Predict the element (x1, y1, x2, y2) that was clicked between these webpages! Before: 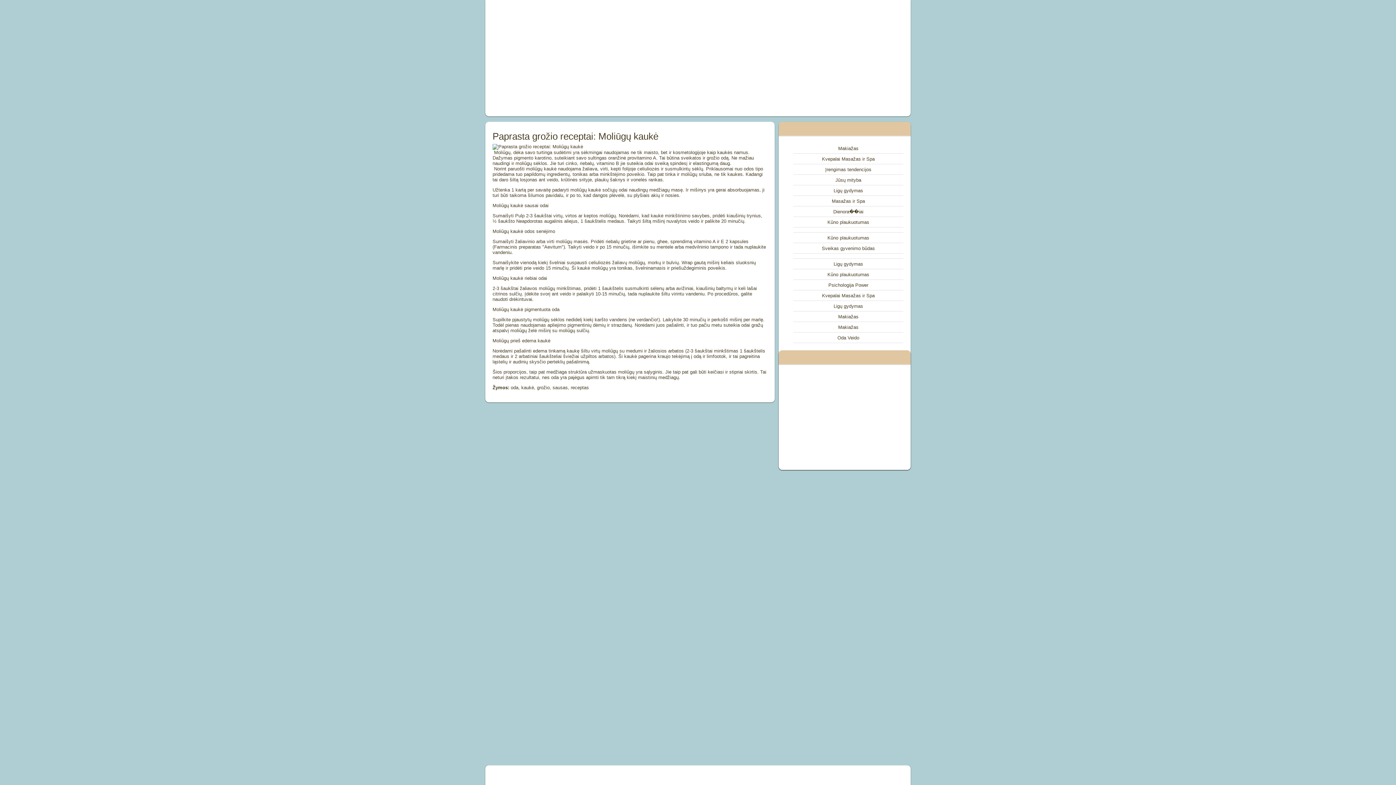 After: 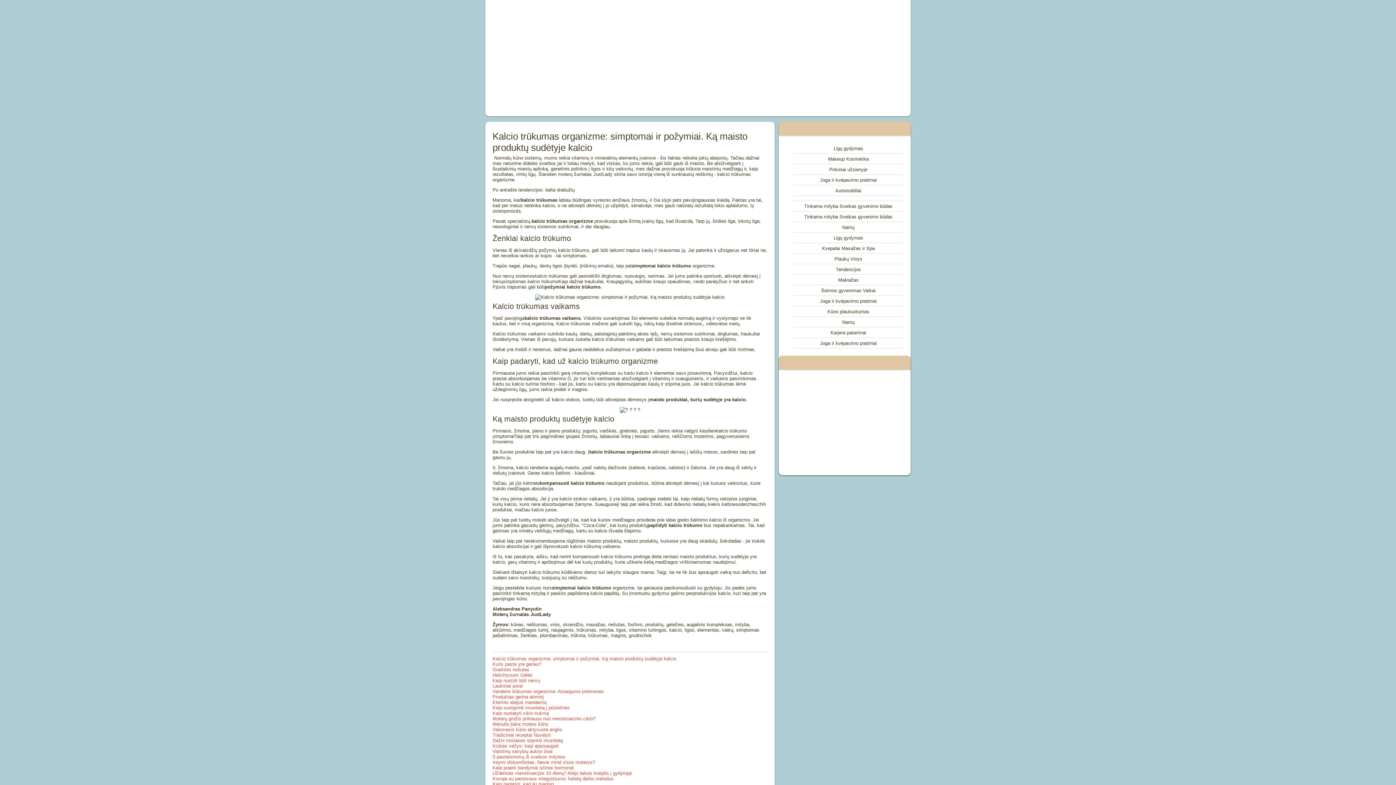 Action: label: Ligų gydymas bbox: (833, 188, 863, 193)